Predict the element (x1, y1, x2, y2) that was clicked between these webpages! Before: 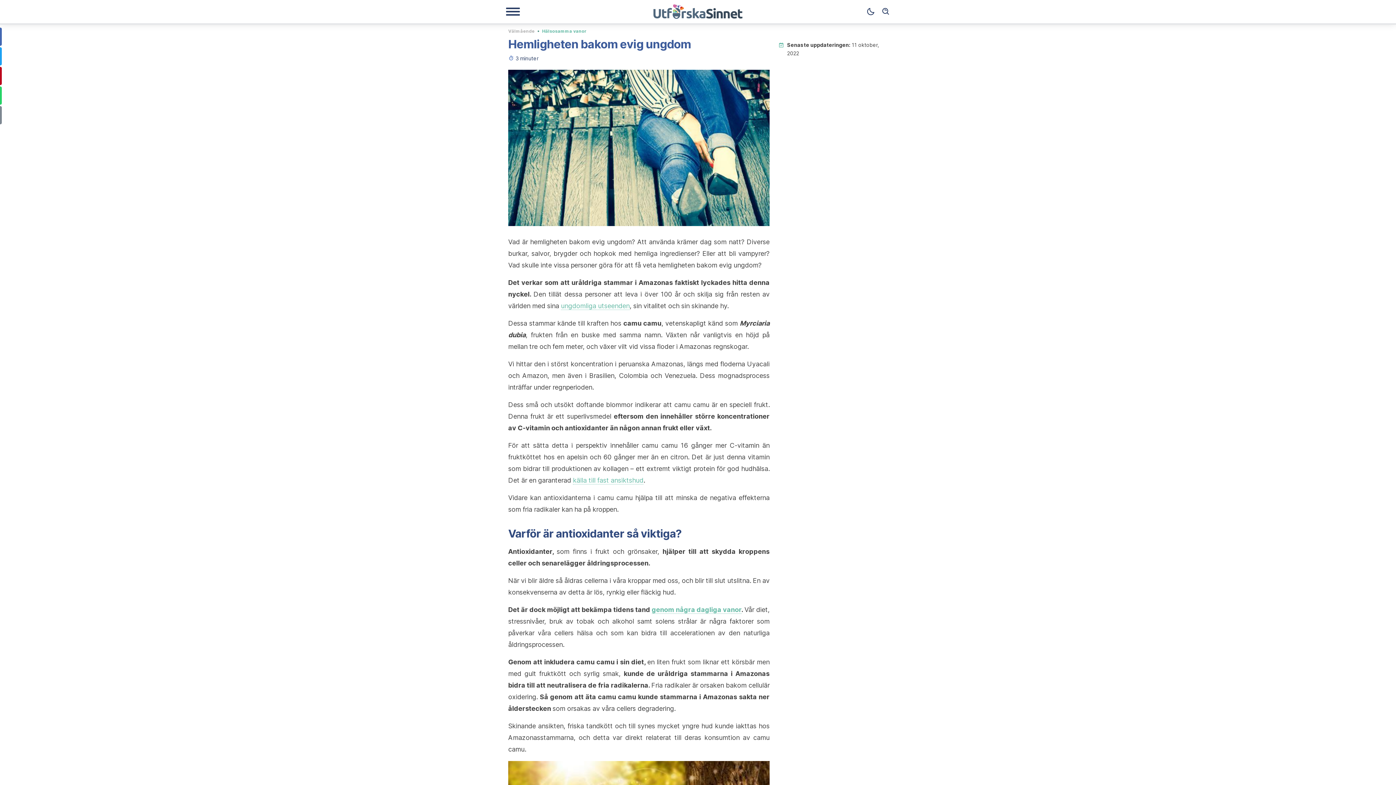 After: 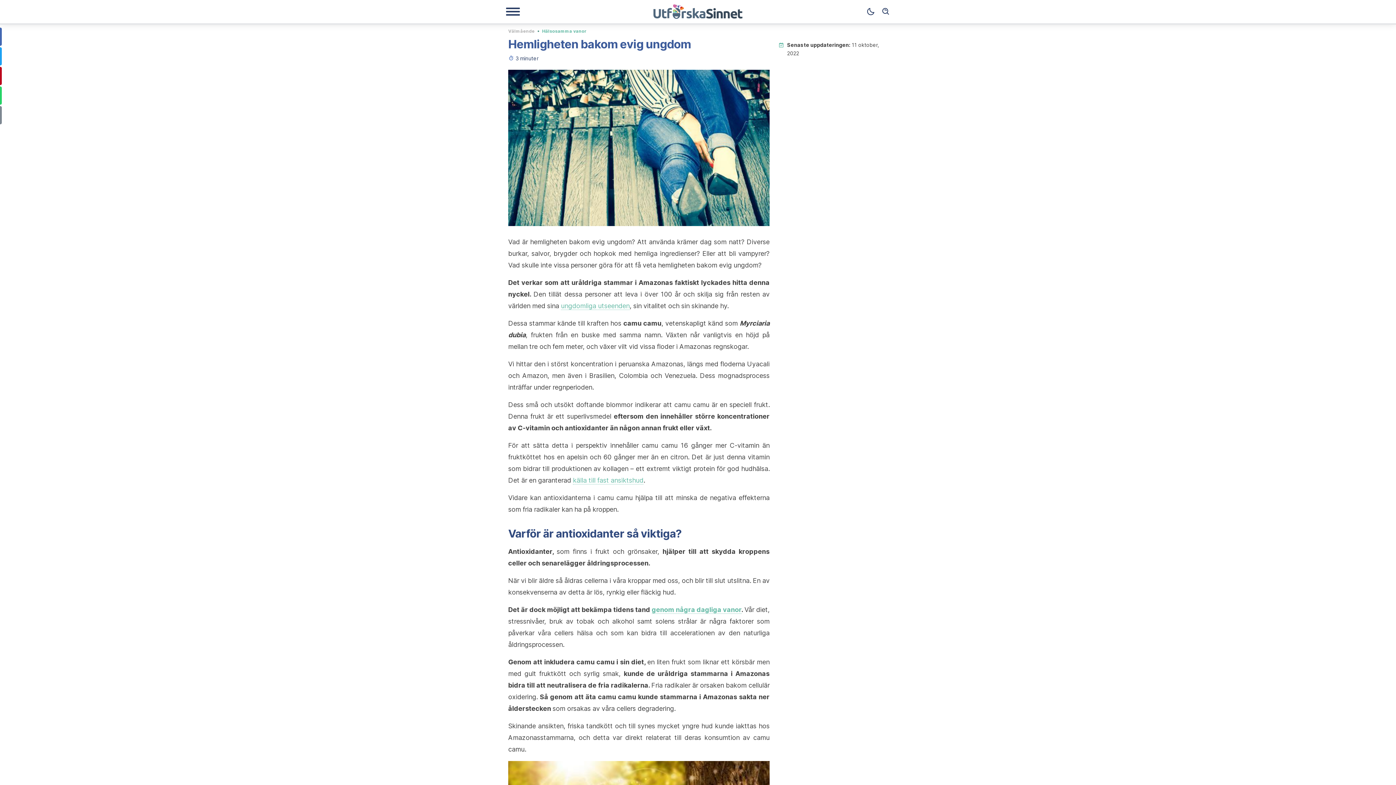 Action: label: källa till fast ansiktshud bbox: (573, 476, 643, 484)